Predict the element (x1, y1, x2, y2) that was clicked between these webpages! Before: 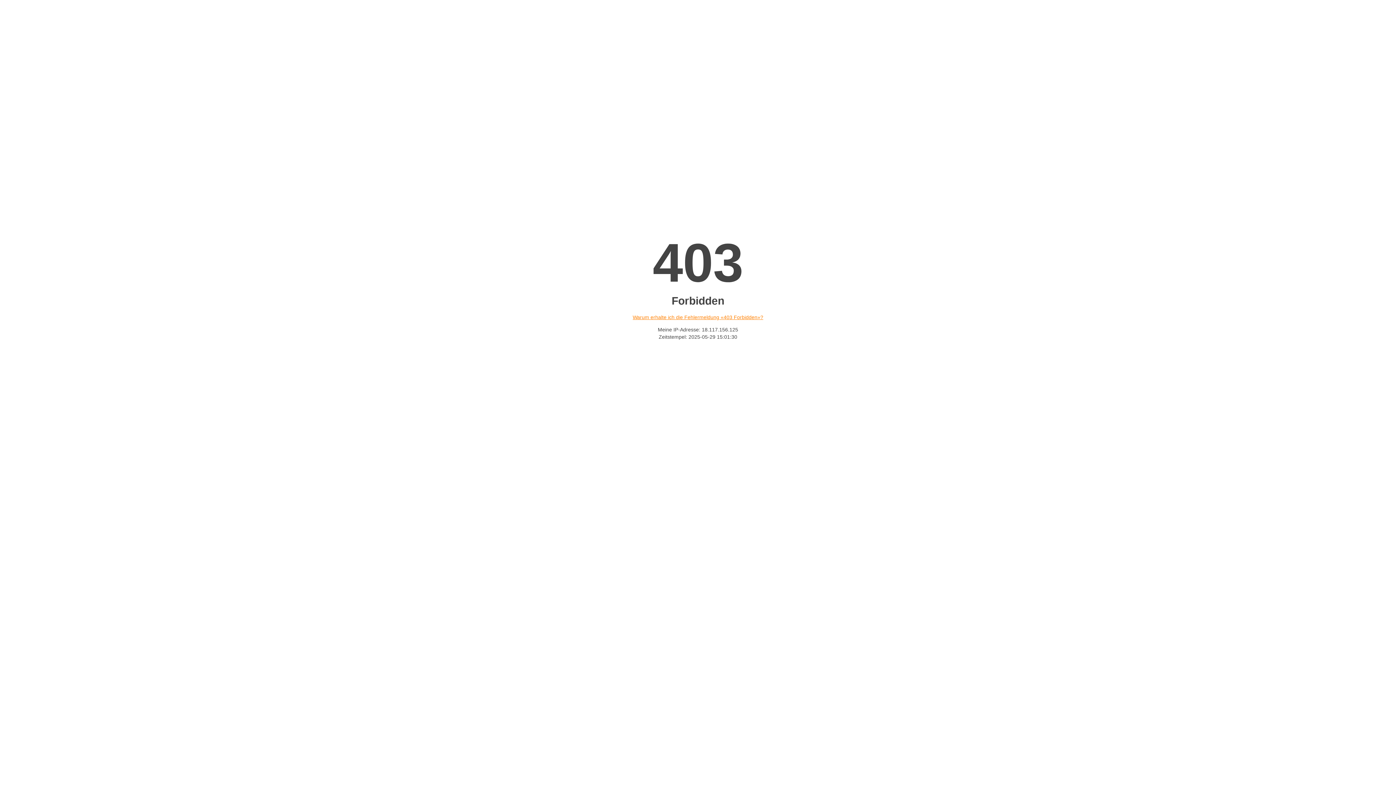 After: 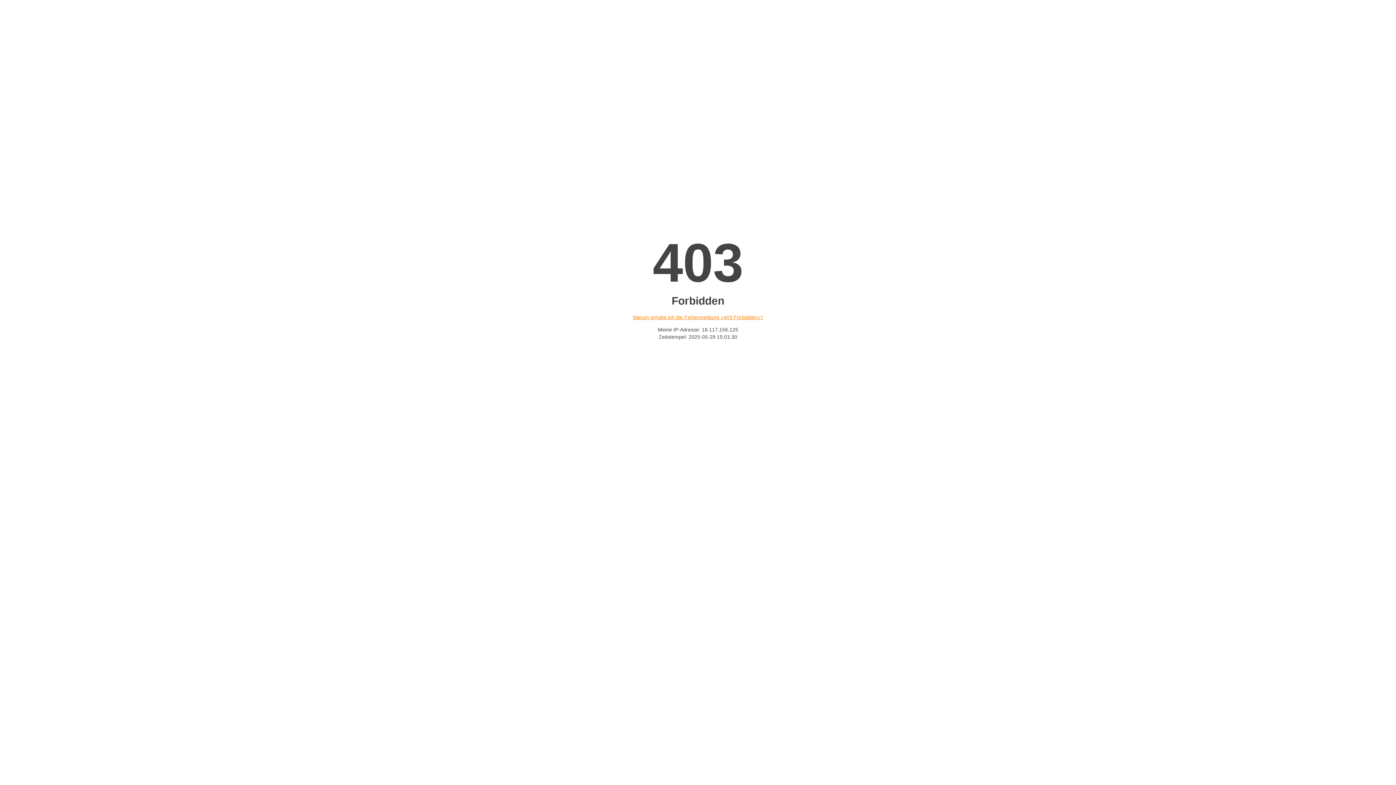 Action: bbox: (632, 314, 763, 320) label: Warum erhalte ich die Fehlermeldung «403 Forbidden»?